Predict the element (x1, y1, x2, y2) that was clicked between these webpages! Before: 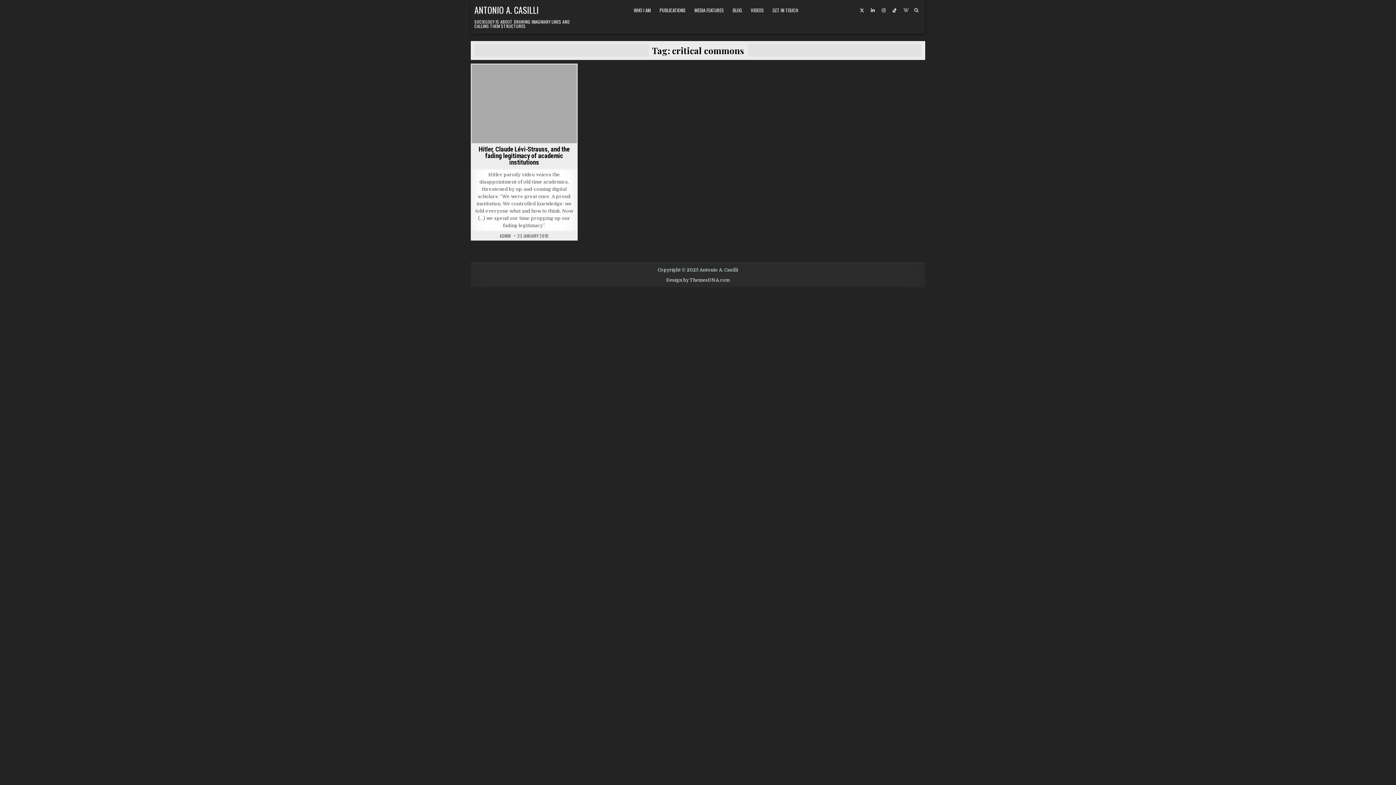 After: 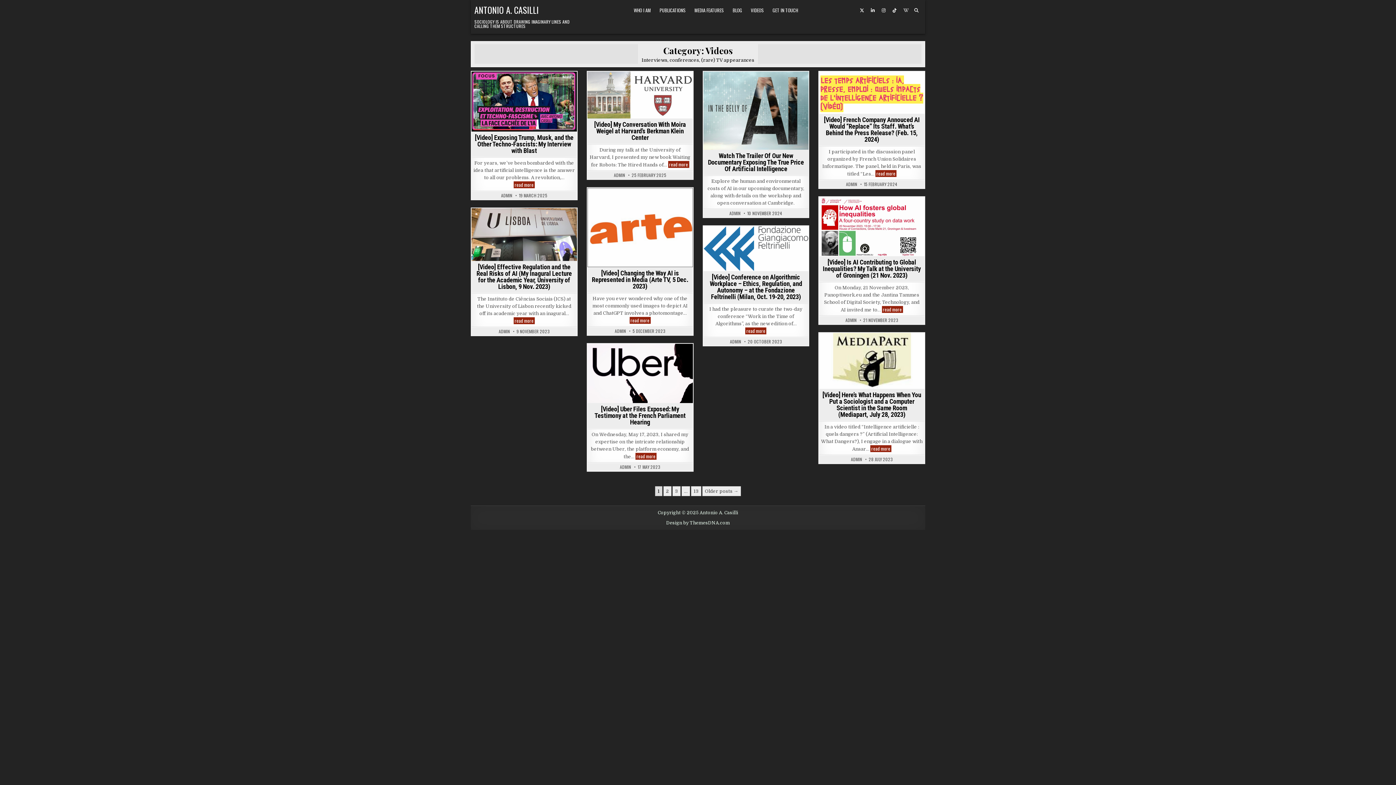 Action: label: VIDEOS bbox: (746, 3, 768, 17)